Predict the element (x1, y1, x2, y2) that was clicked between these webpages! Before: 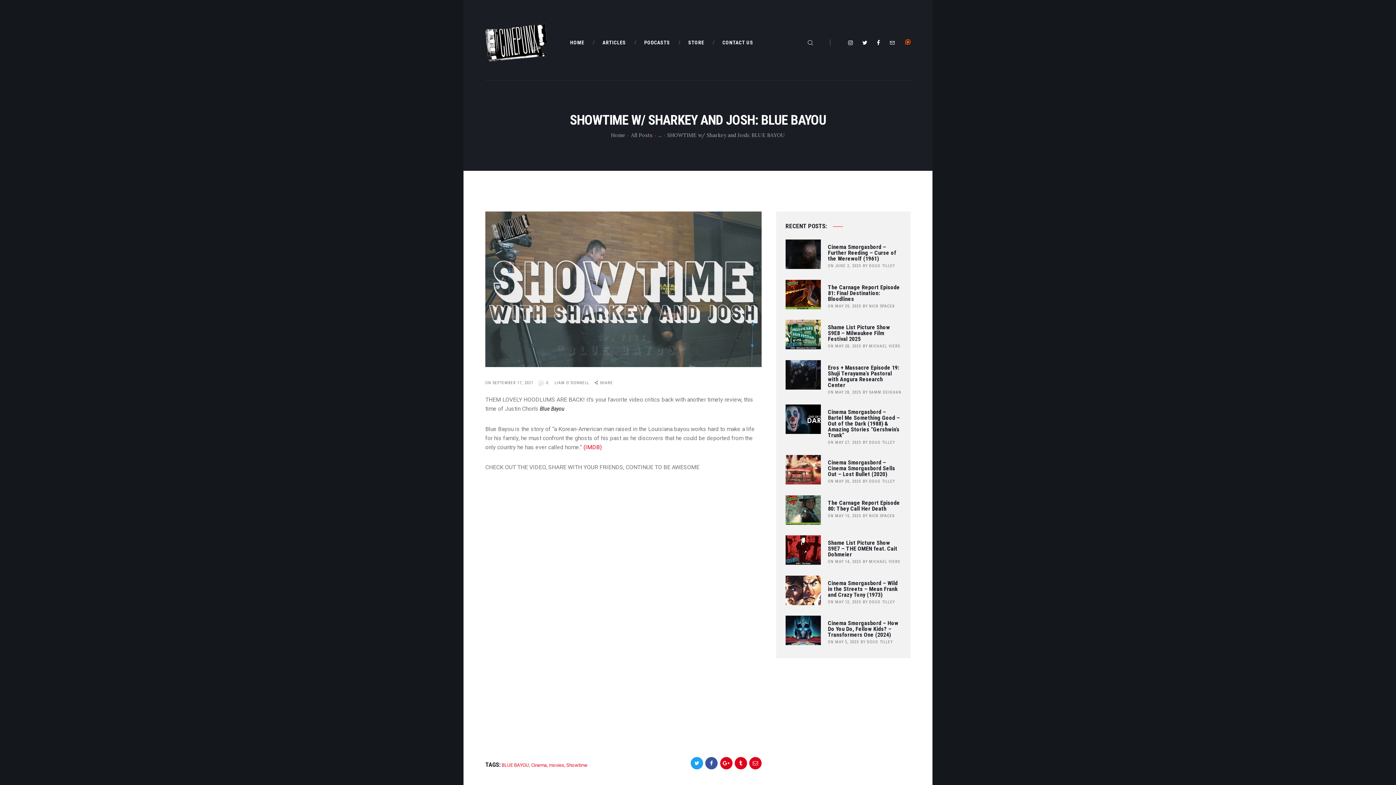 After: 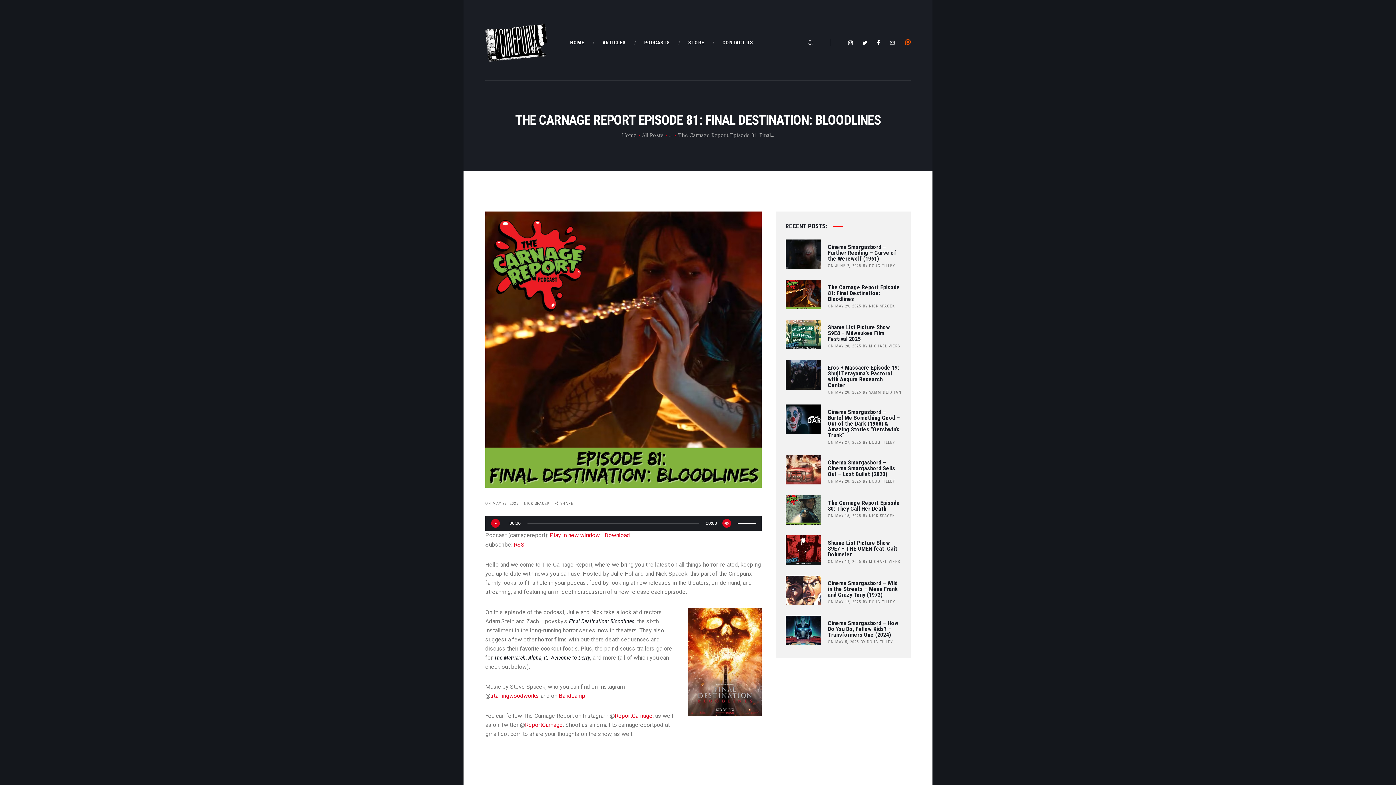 Action: label: The Carnage Report Episode 81: Final Destination: Bloodlines bbox: (828, 284, 901, 302)